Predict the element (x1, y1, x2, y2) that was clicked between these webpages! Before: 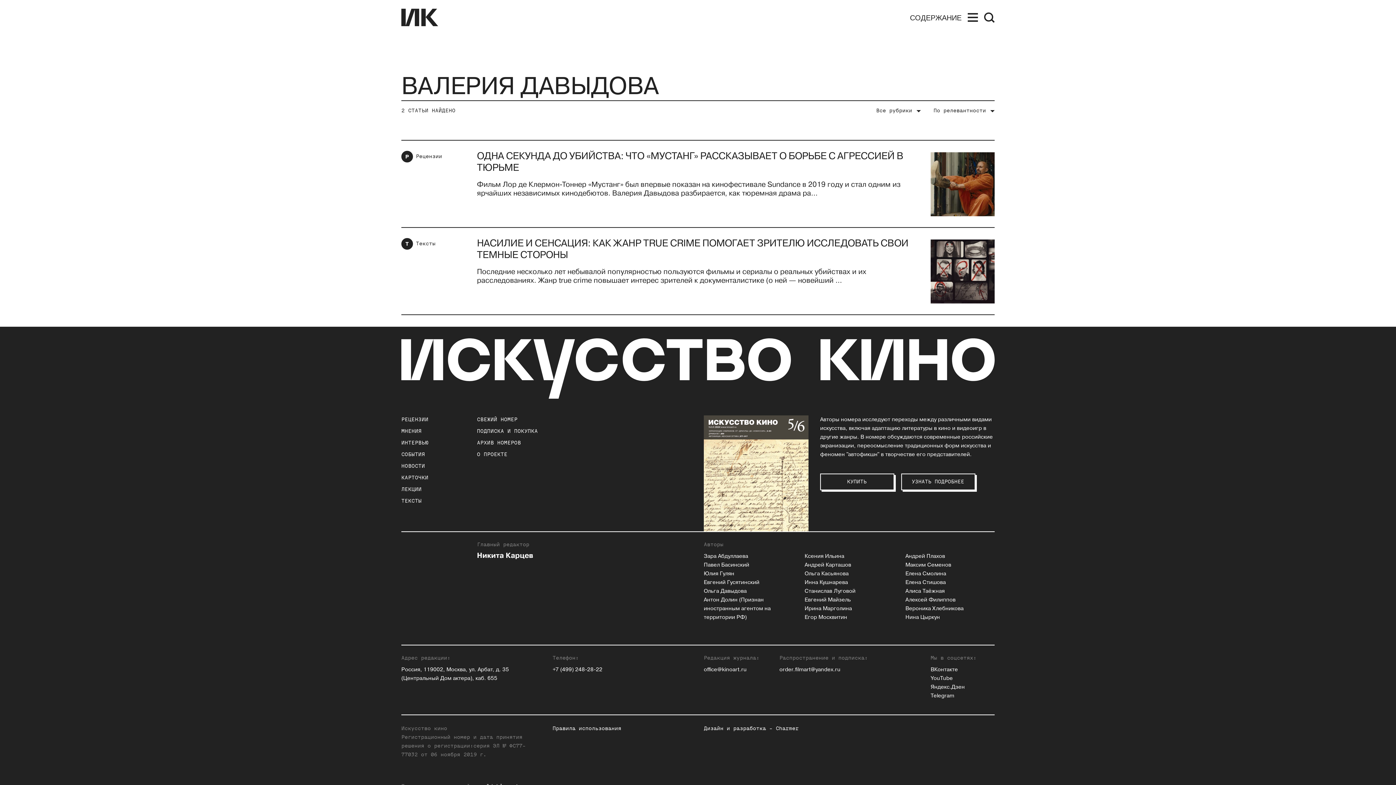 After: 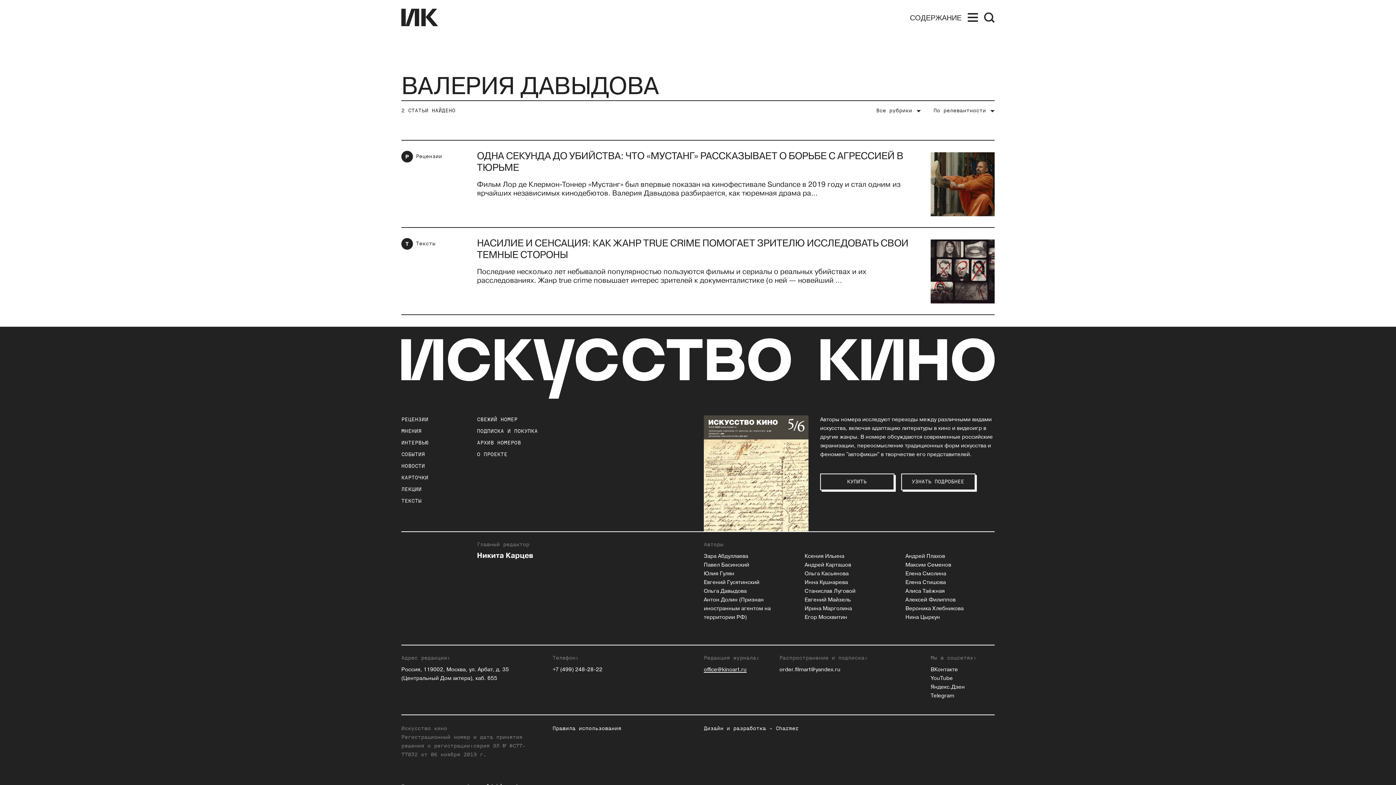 Action: bbox: (704, 666, 746, 673) label: office@kinoart.ru